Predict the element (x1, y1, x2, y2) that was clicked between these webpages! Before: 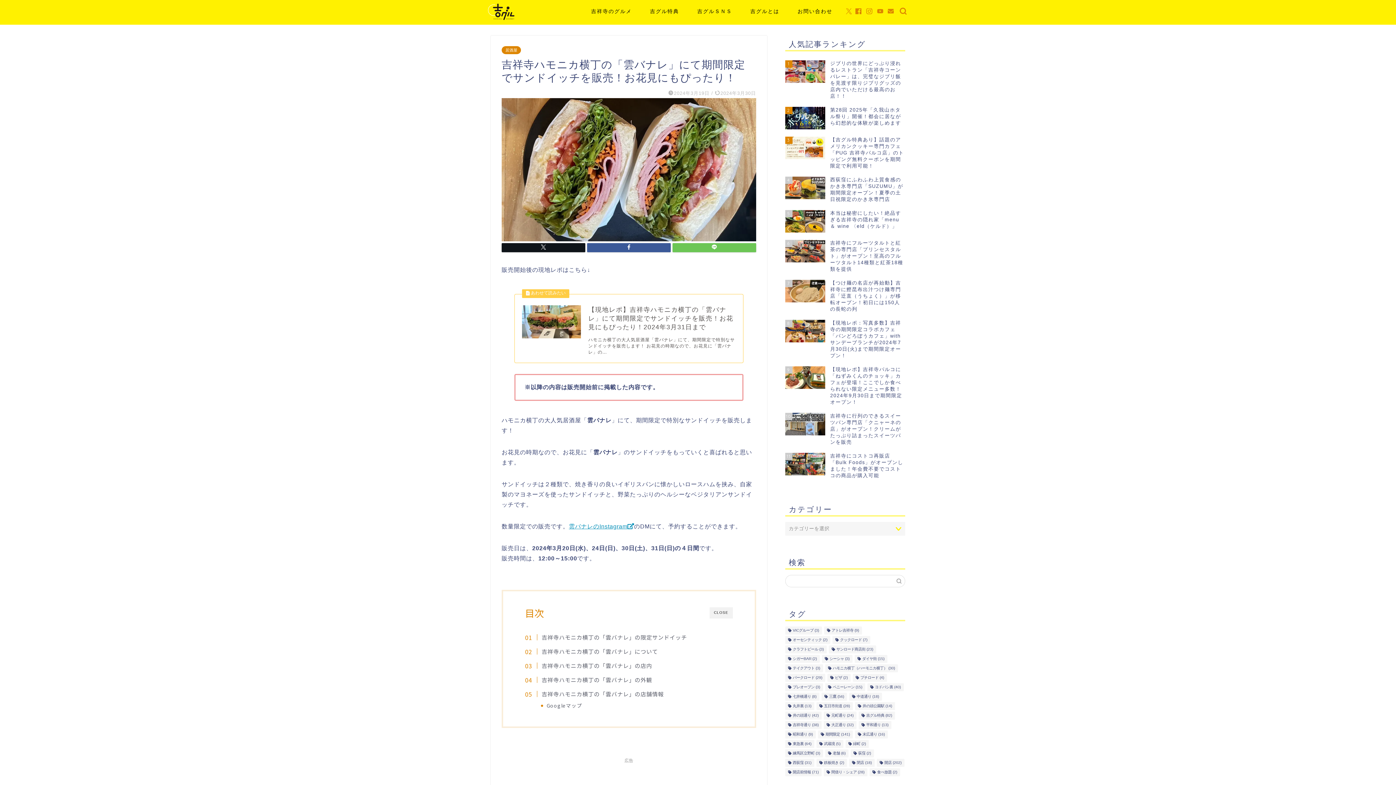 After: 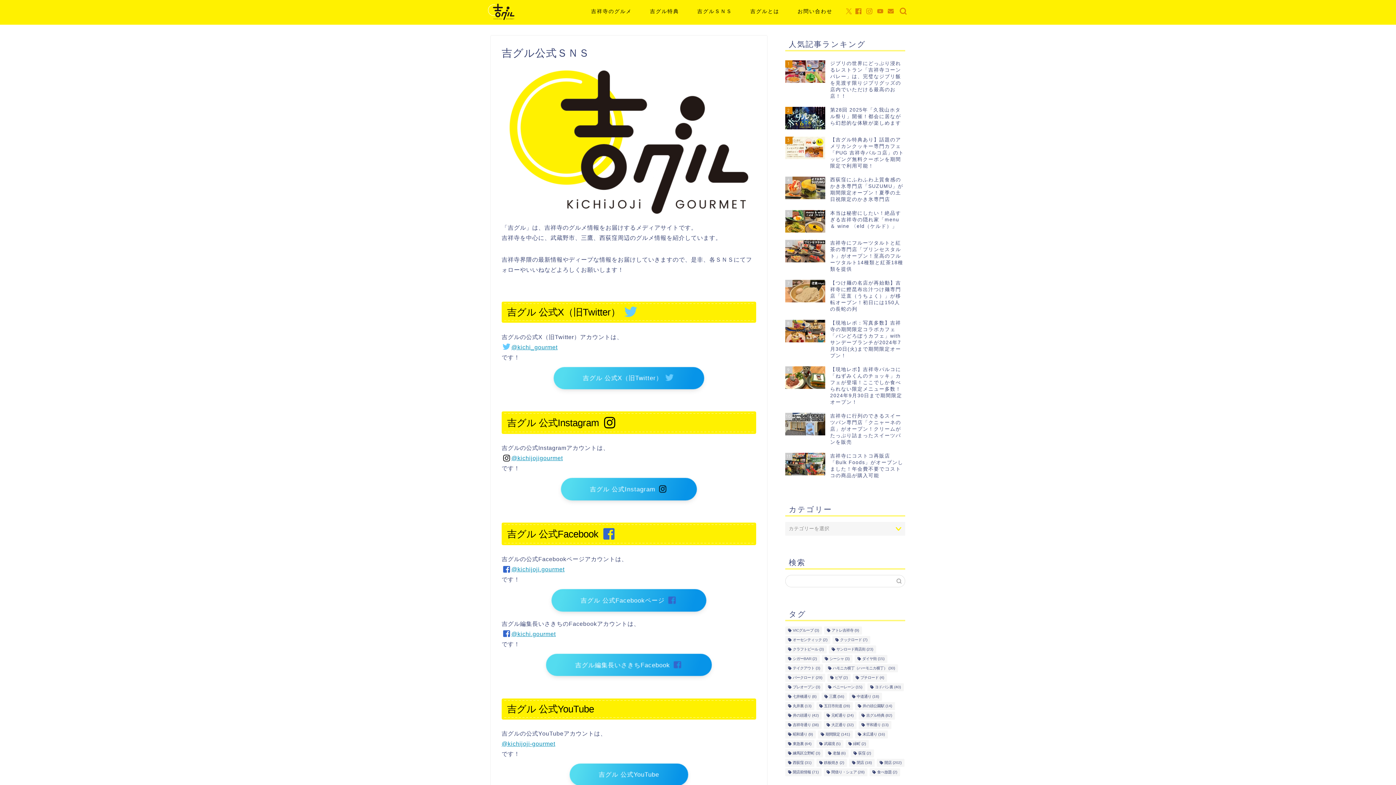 Action: bbox: (688, 5, 741, 20) label: 吉グルＳＮＳ